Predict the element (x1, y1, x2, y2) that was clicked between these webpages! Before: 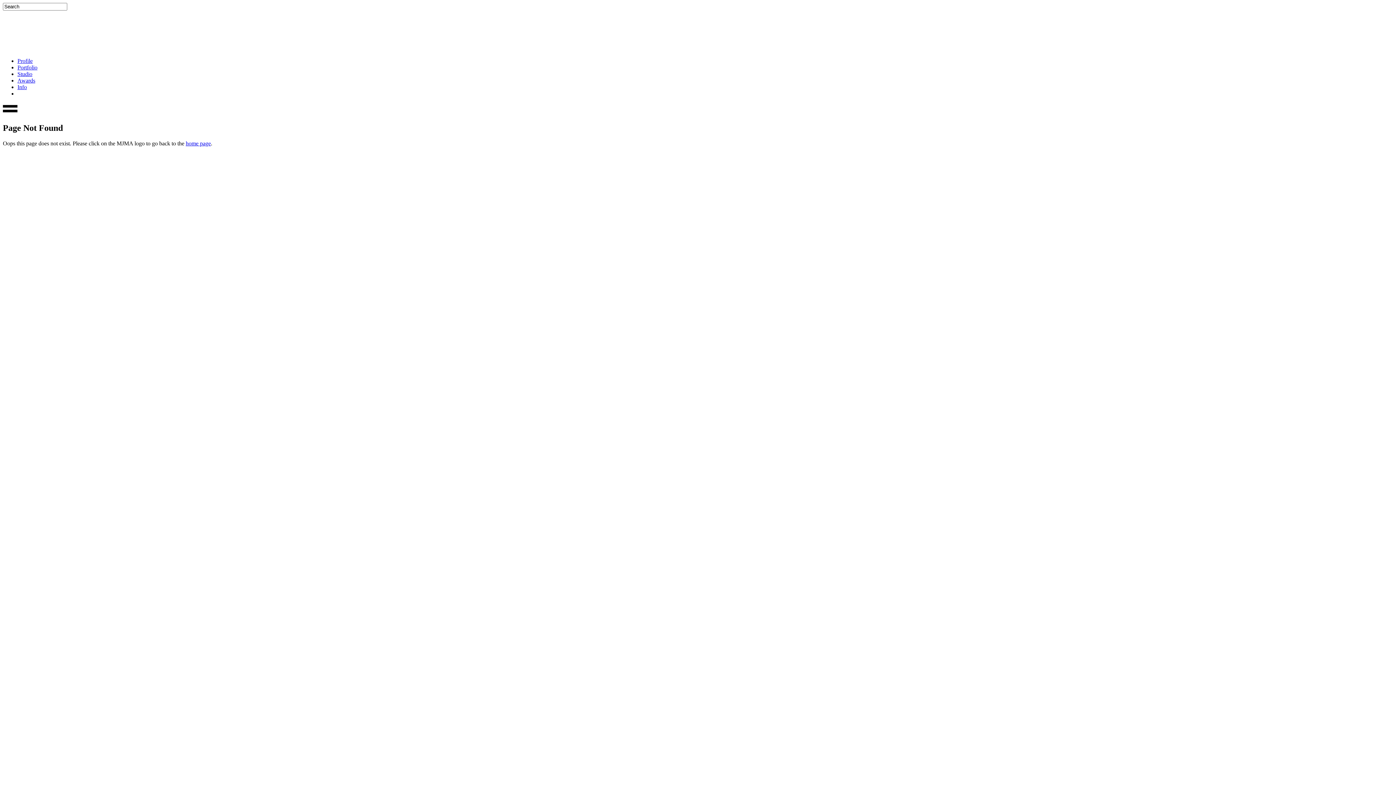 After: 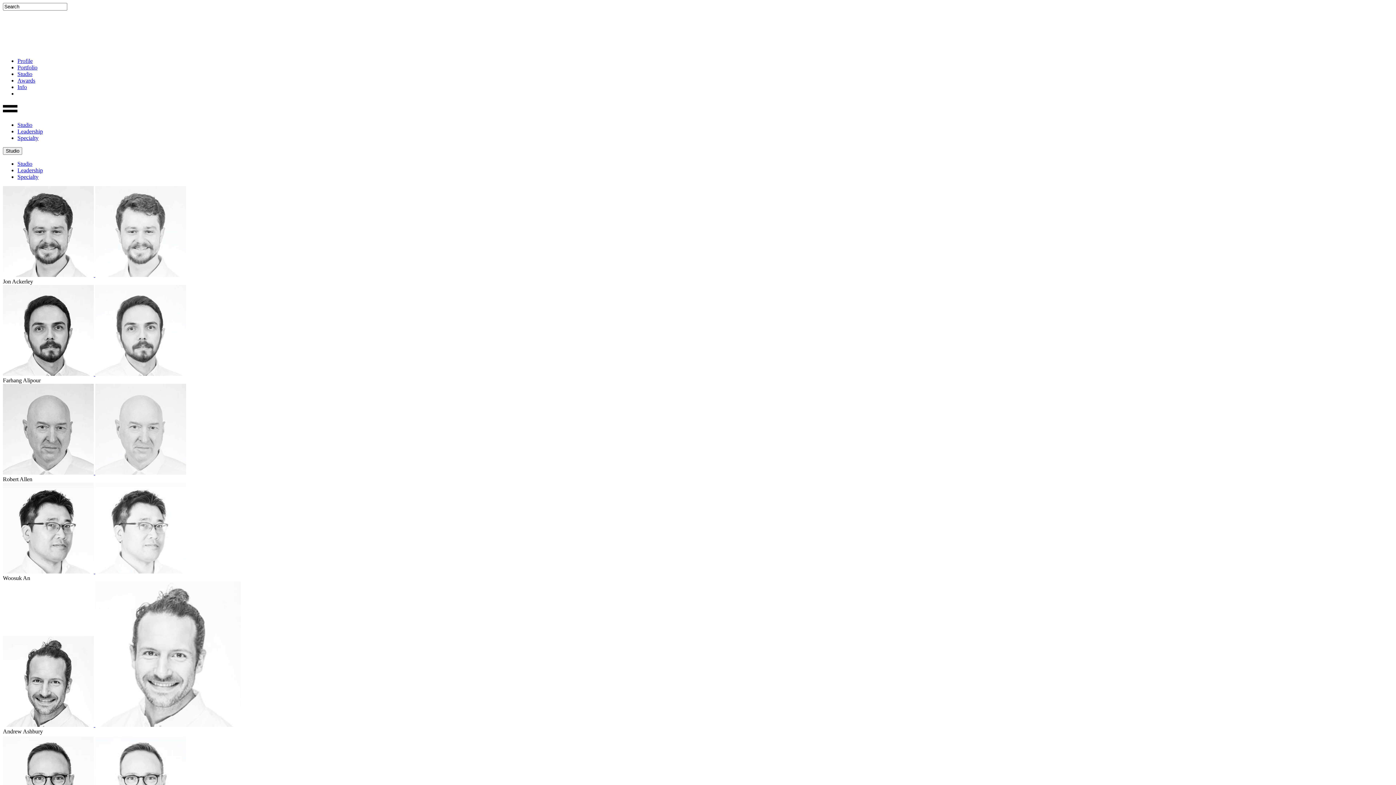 Action: bbox: (17, 70, 32, 77) label: Studio